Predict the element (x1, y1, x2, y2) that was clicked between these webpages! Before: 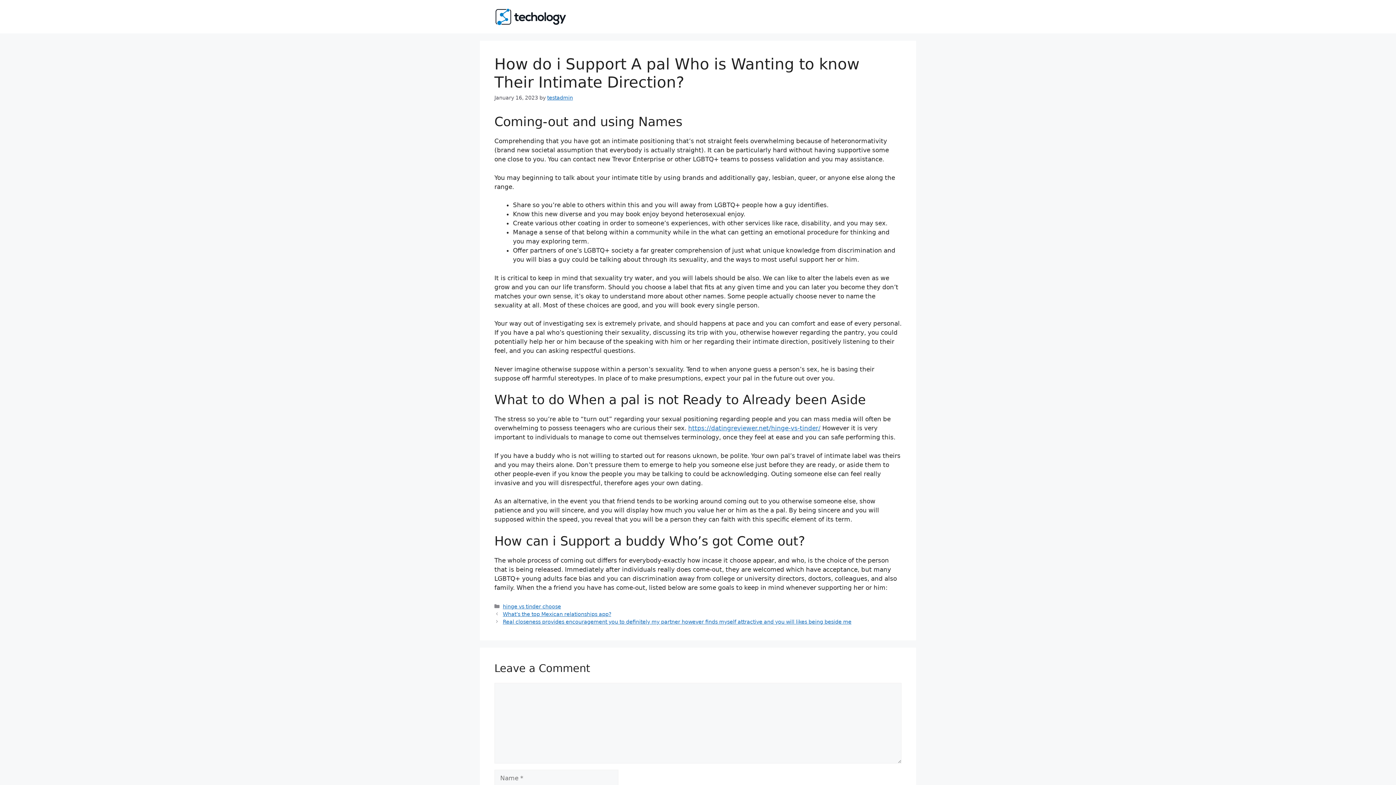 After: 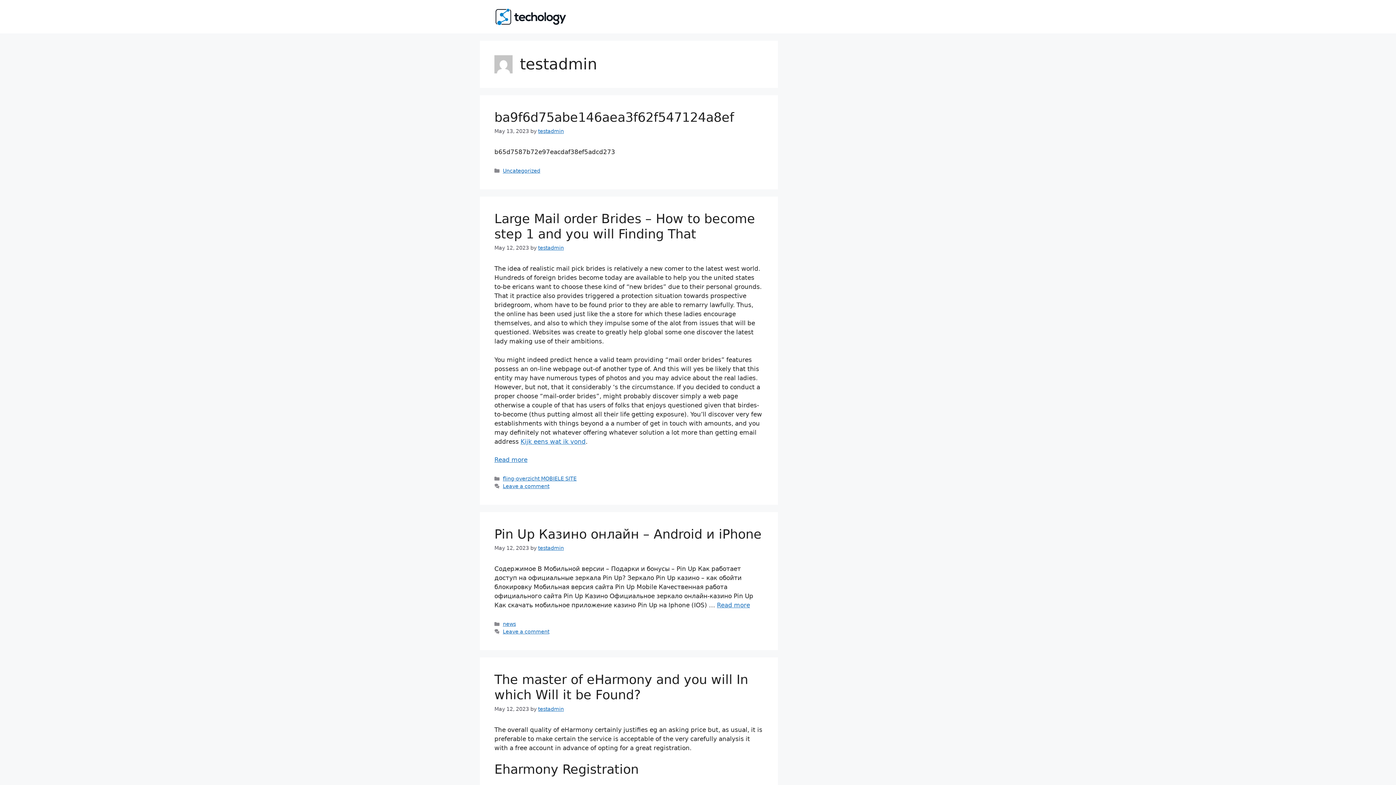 Action: bbox: (547, 94, 573, 100) label: testadmin